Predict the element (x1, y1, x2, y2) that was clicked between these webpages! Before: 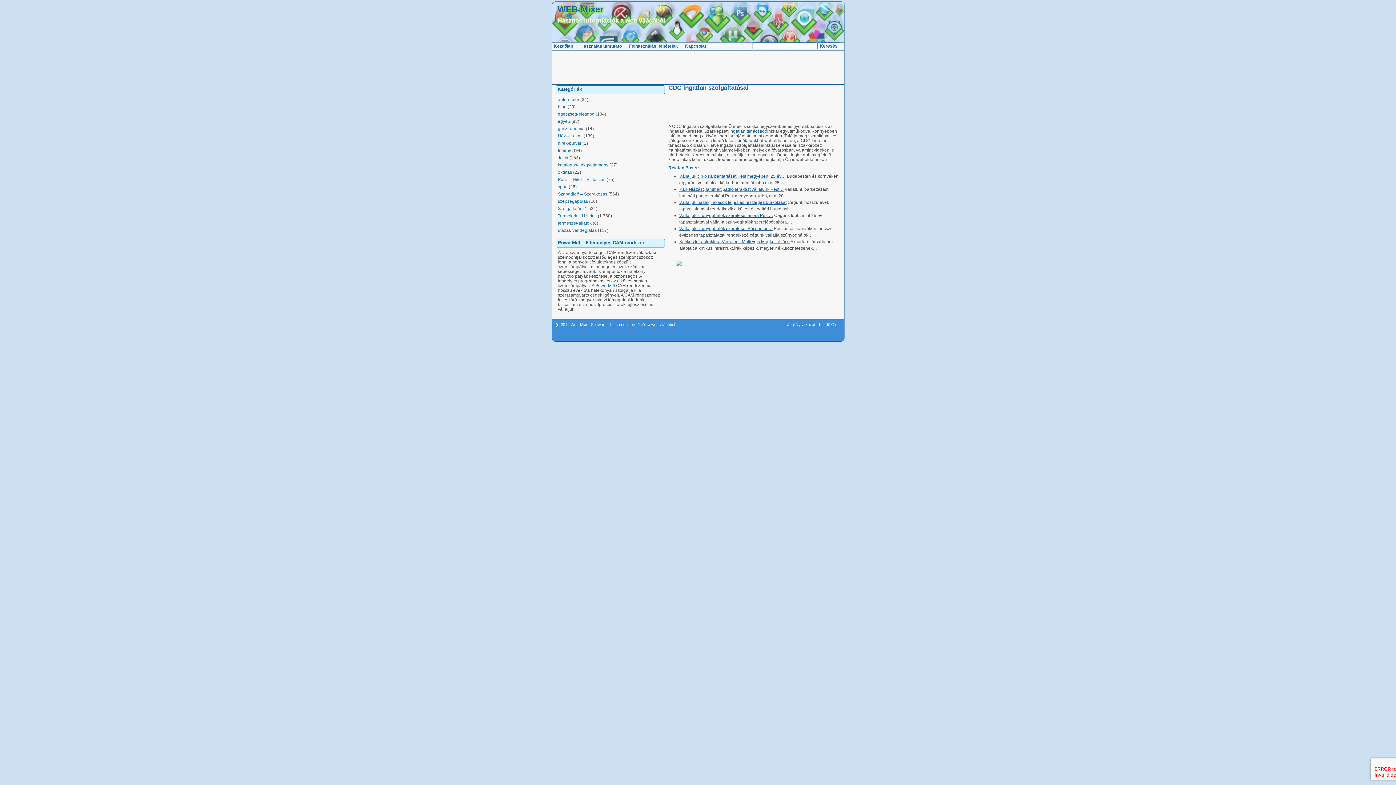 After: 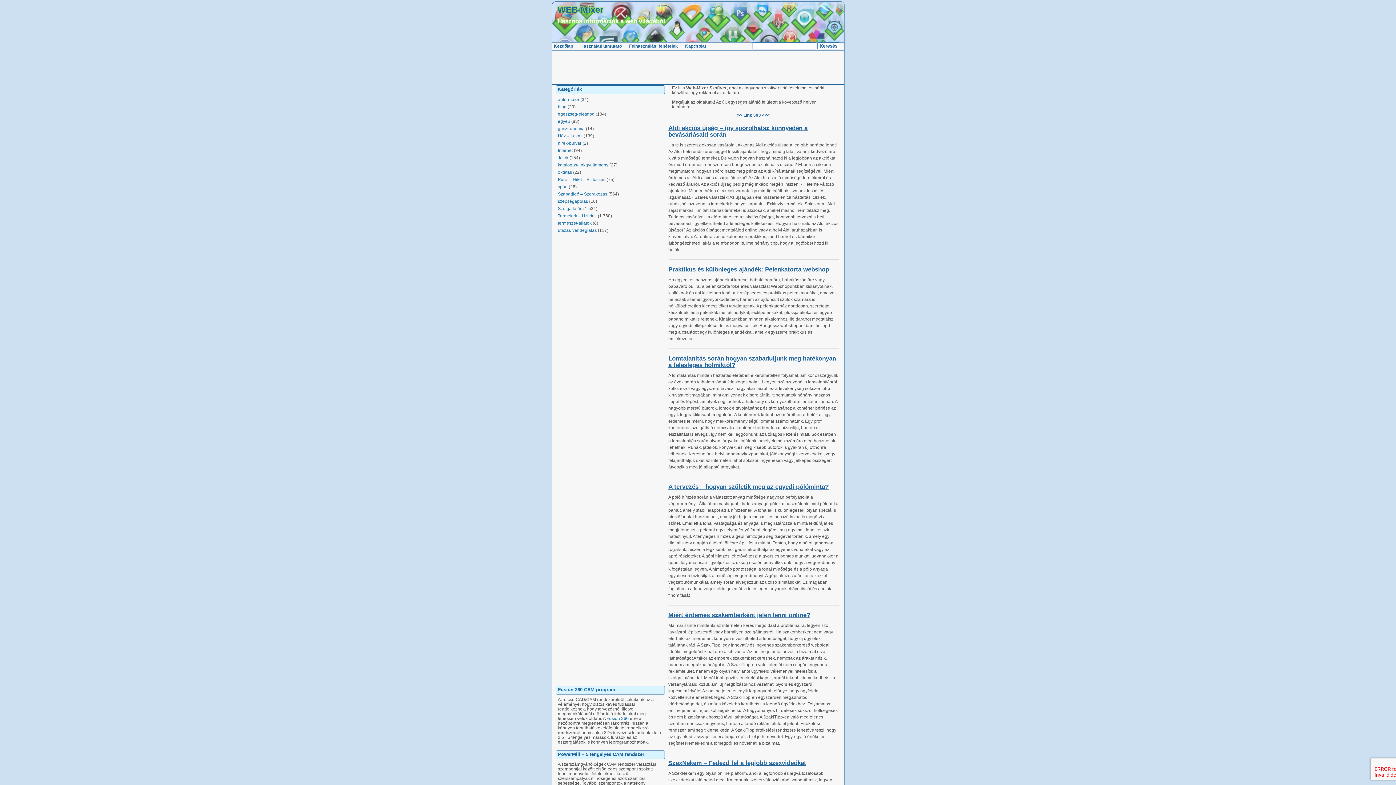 Action: label: Kezdő Oldal bbox: (819, 322, 840, 326)